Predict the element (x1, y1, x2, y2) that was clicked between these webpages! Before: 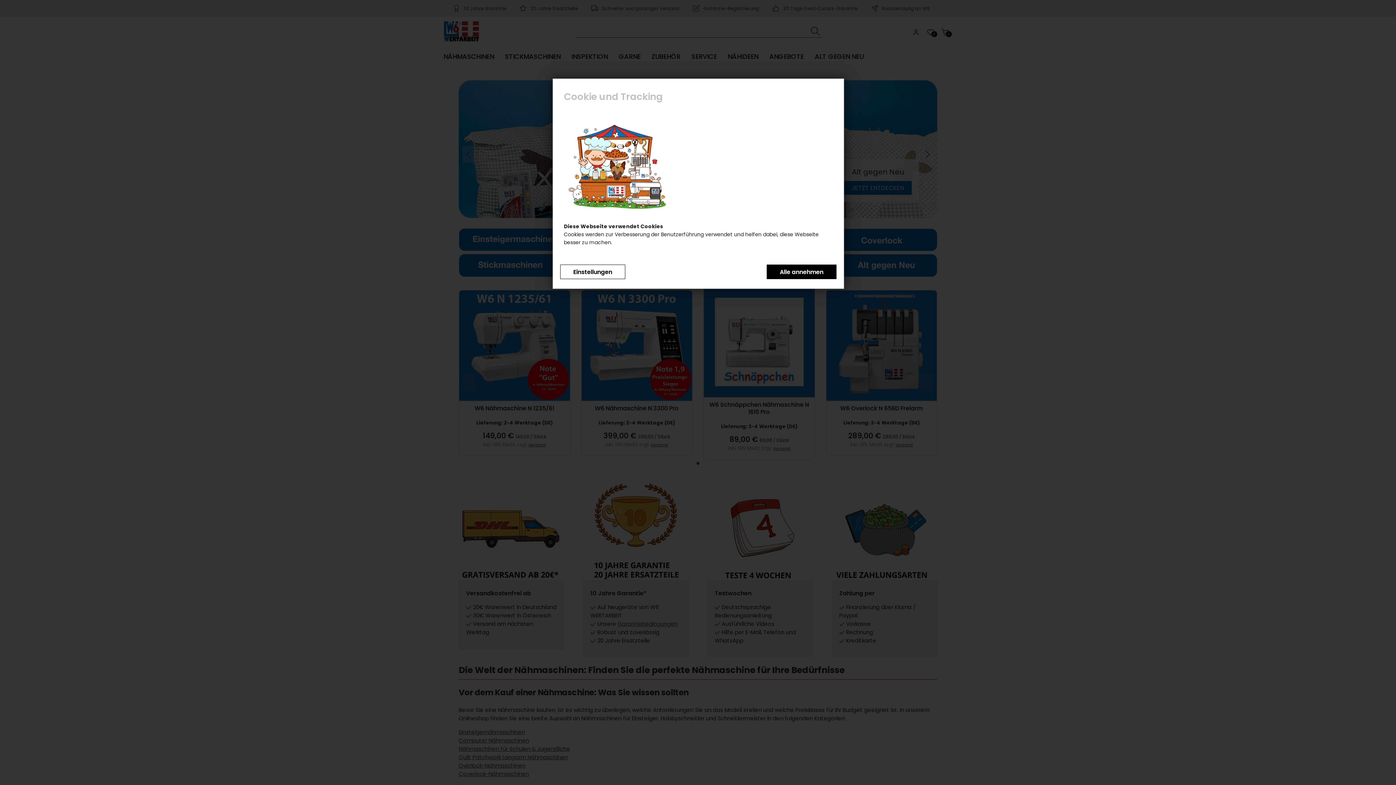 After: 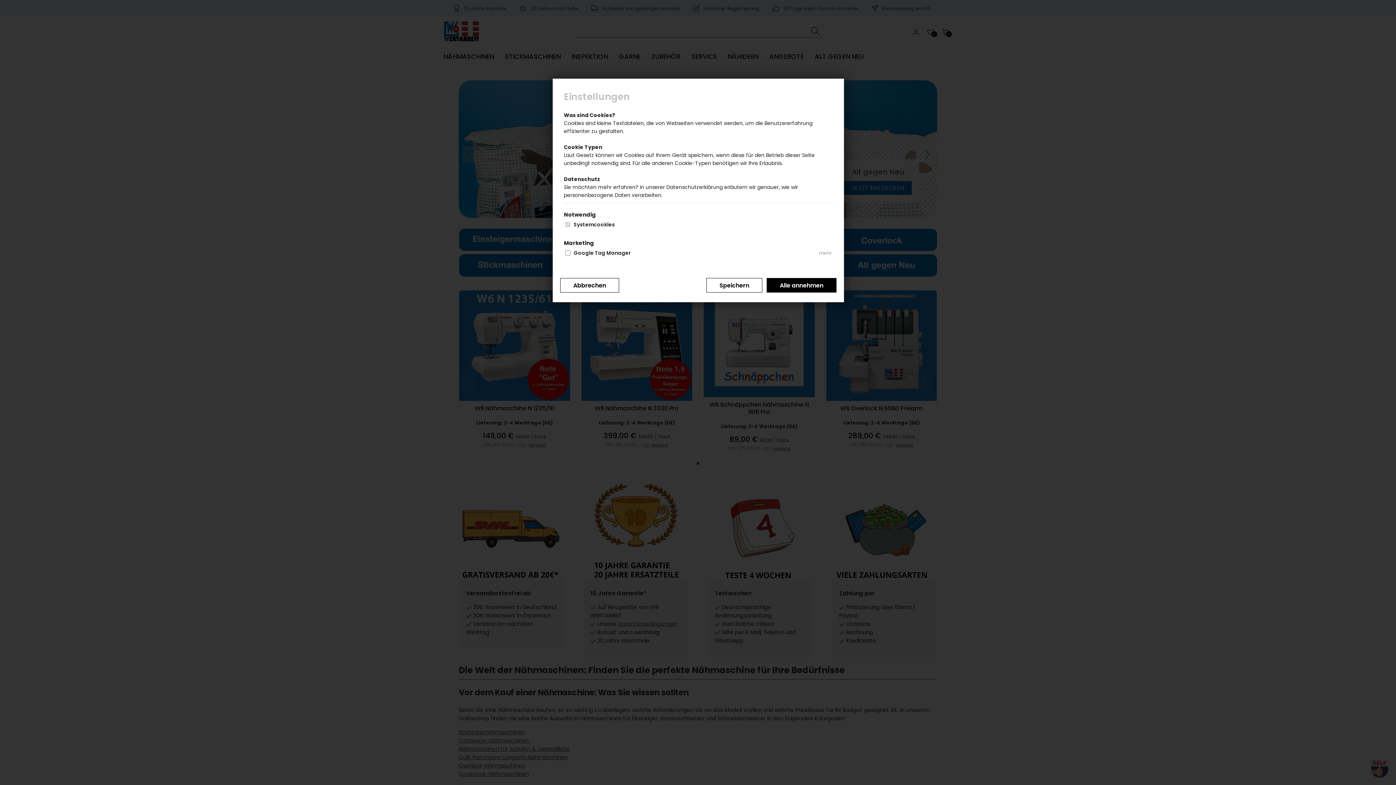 Action: bbox: (560, 264, 625, 279) label: Einstellungen